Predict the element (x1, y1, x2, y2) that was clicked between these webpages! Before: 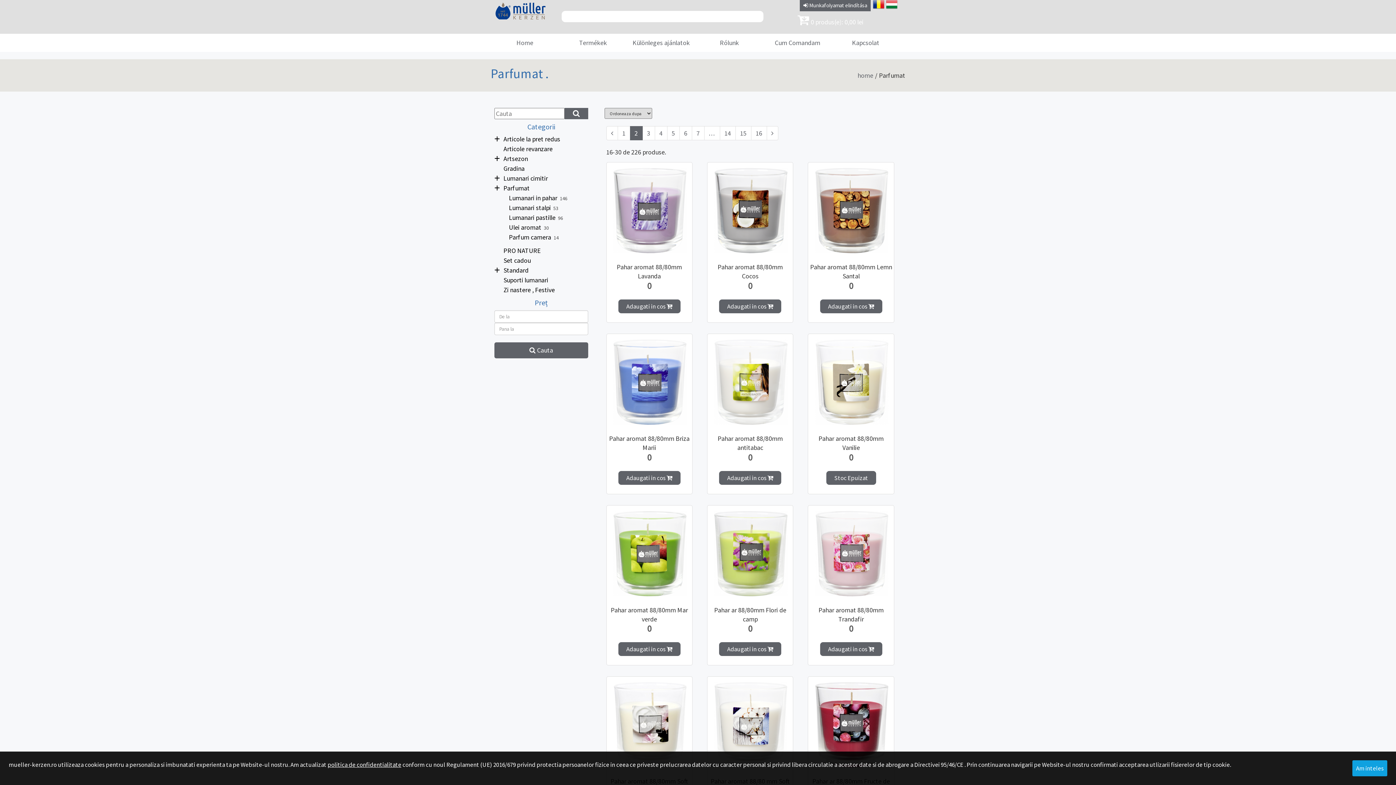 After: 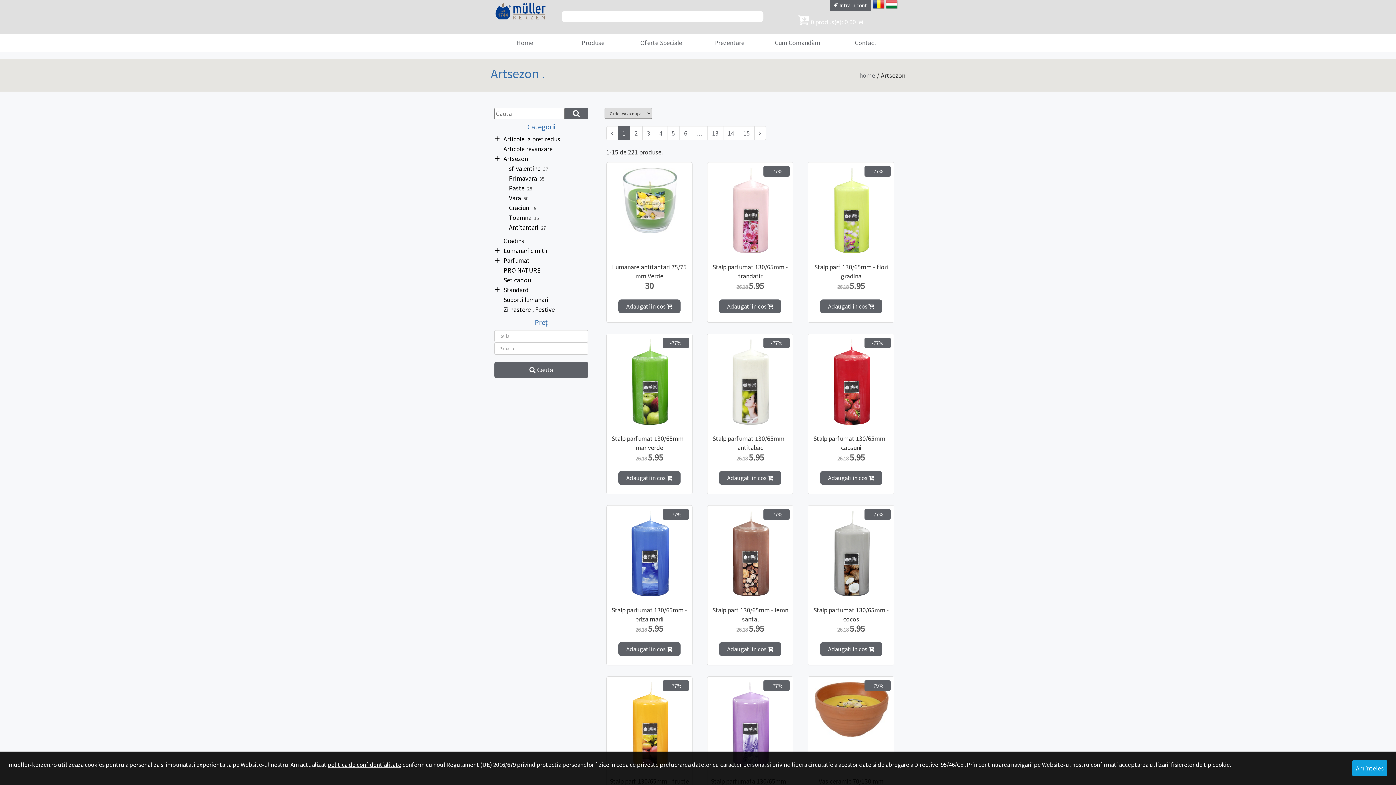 Action: label: Artsezon  bbox: (494, 154, 588, 164)